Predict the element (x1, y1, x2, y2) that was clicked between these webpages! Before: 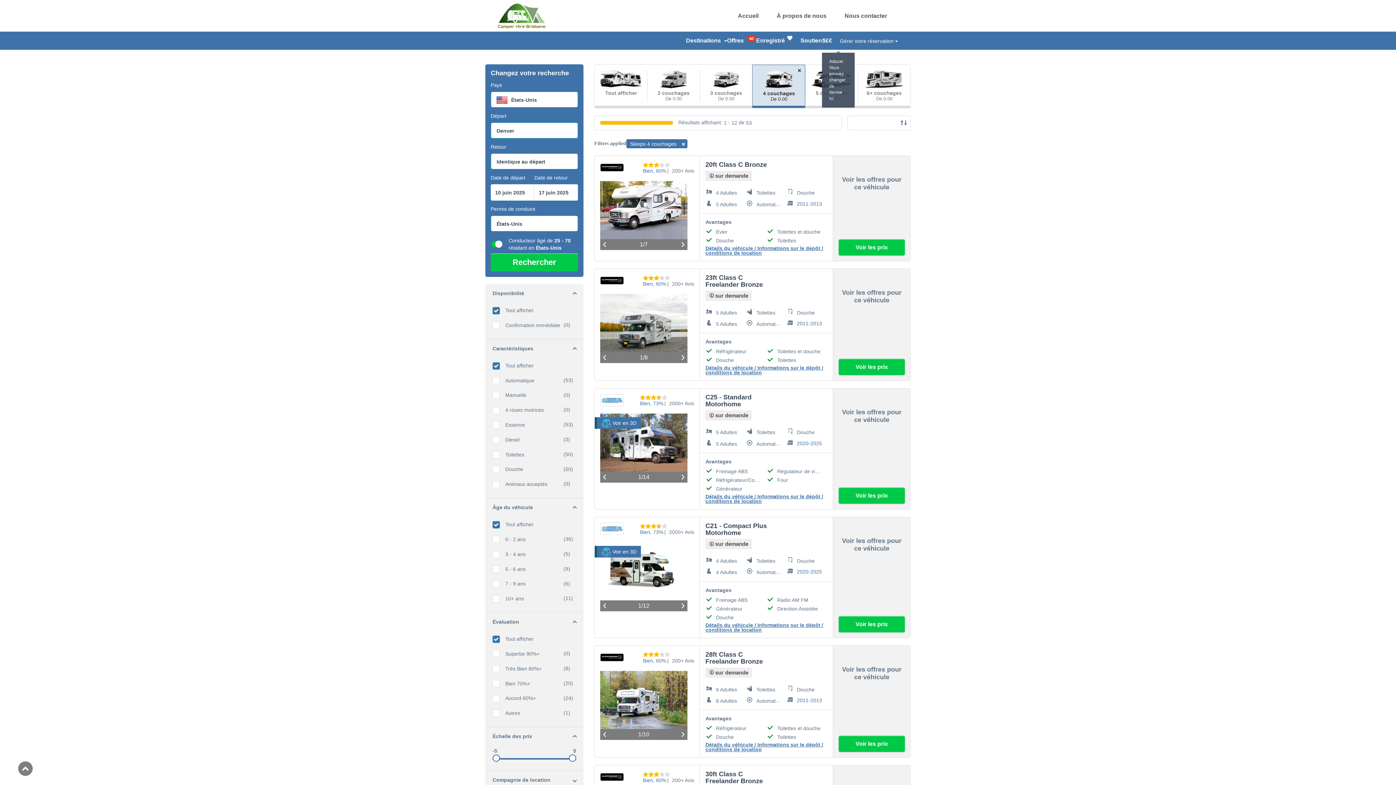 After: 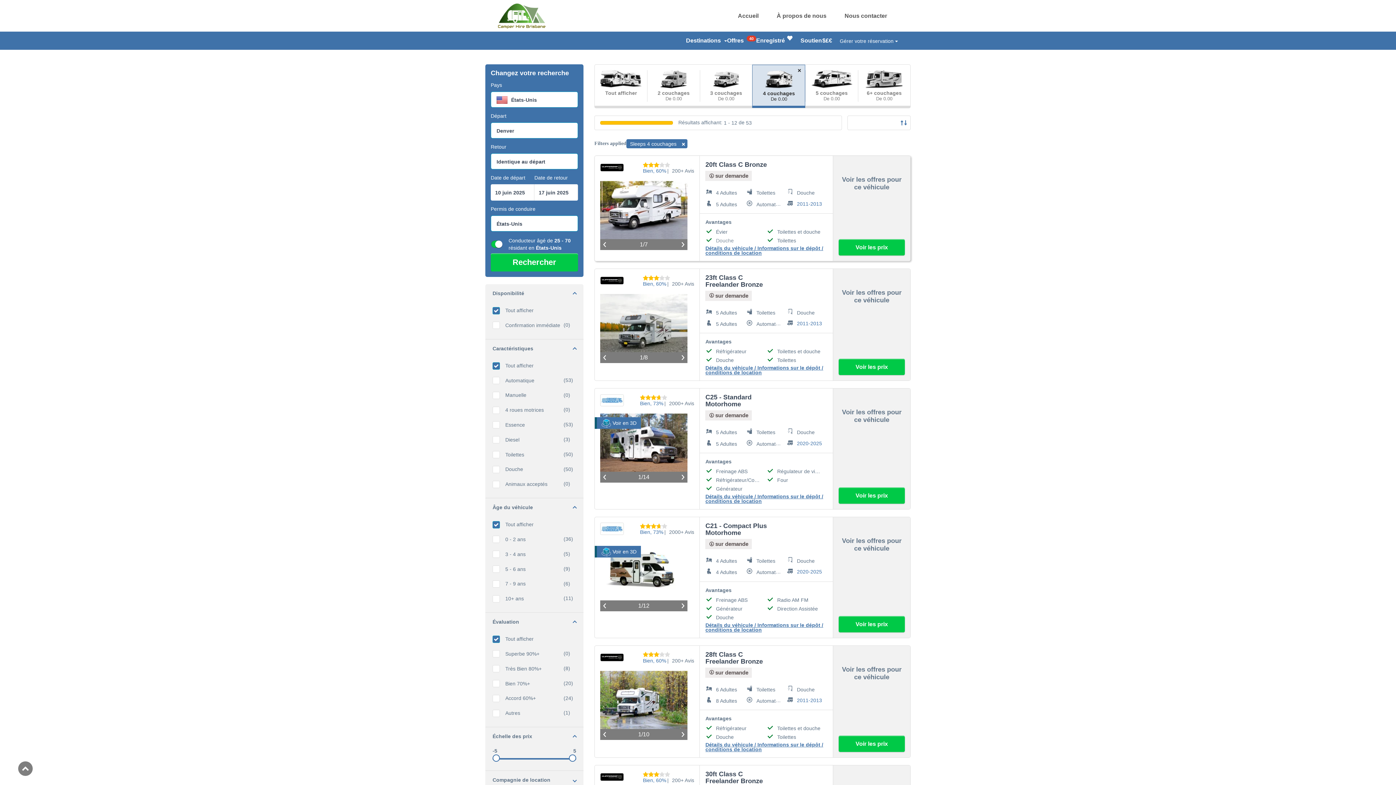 Action: label: Douche bbox: (716, 237, 733, 243)